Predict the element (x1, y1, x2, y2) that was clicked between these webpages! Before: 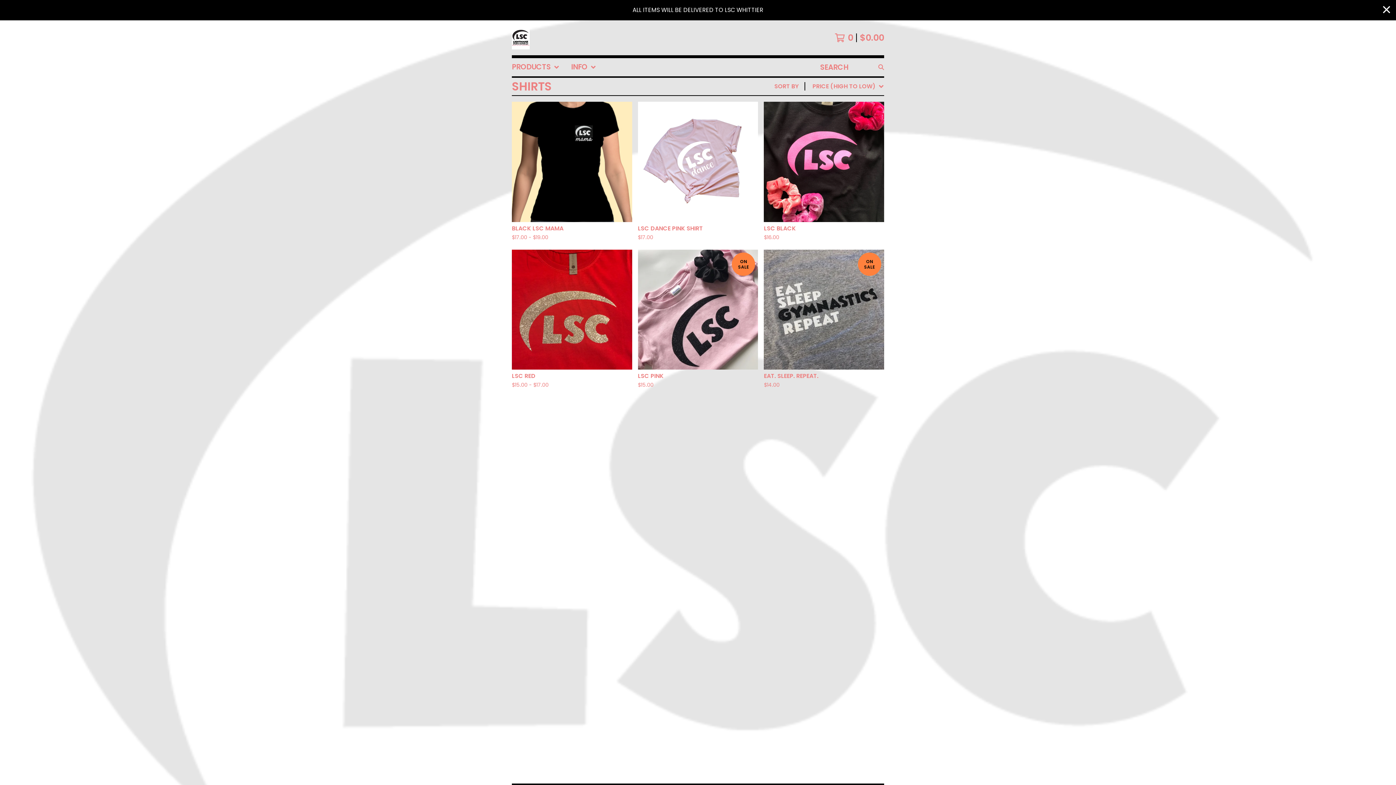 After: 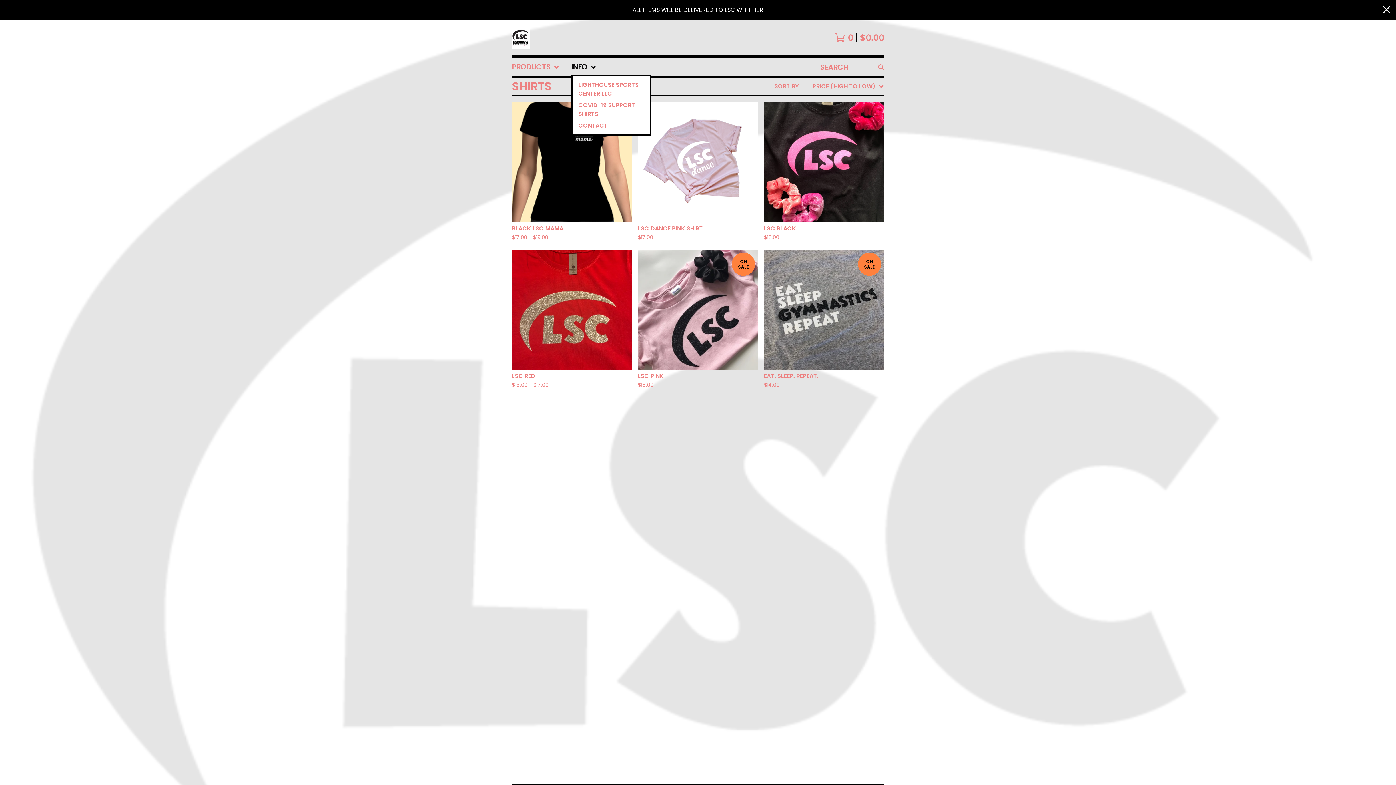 Action: bbox: (571, 58, 596, 76) label: INFO